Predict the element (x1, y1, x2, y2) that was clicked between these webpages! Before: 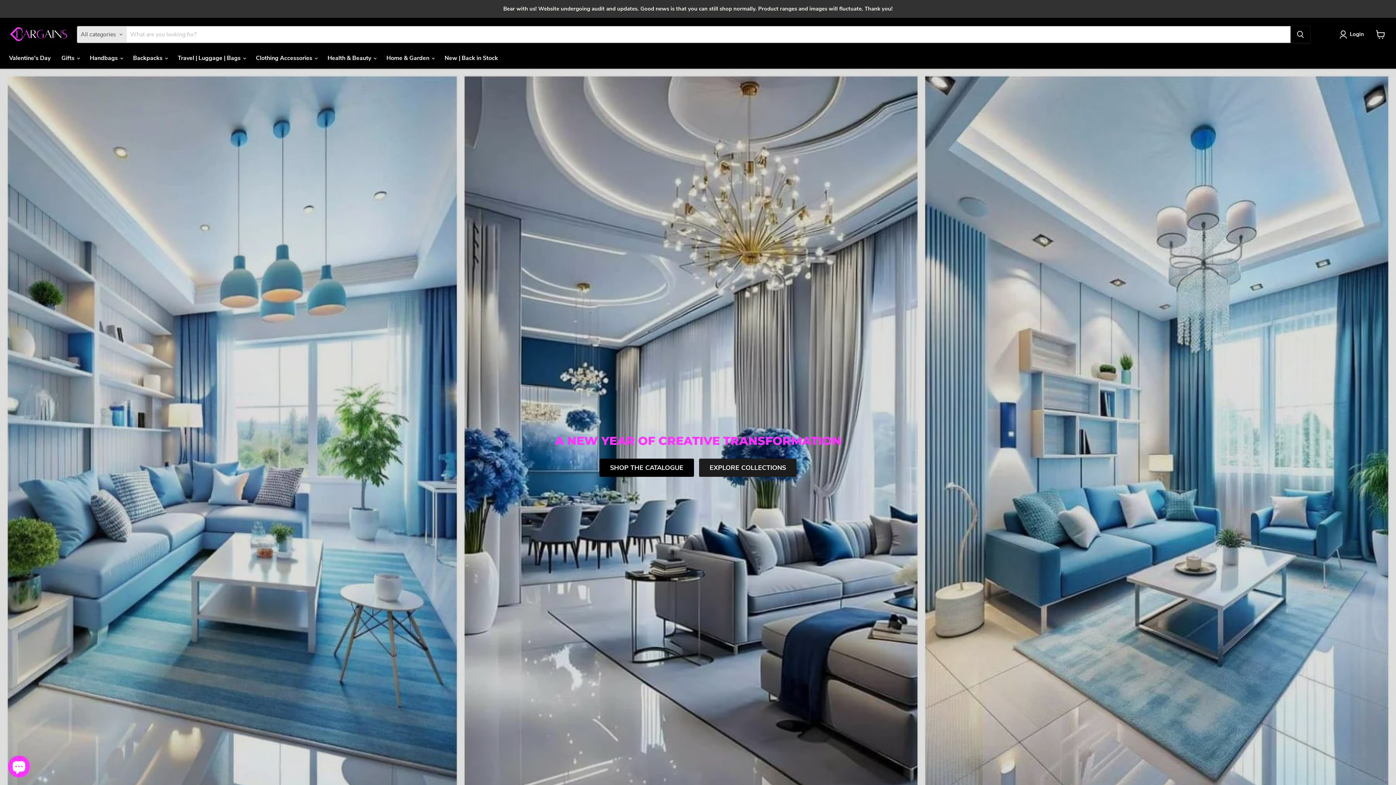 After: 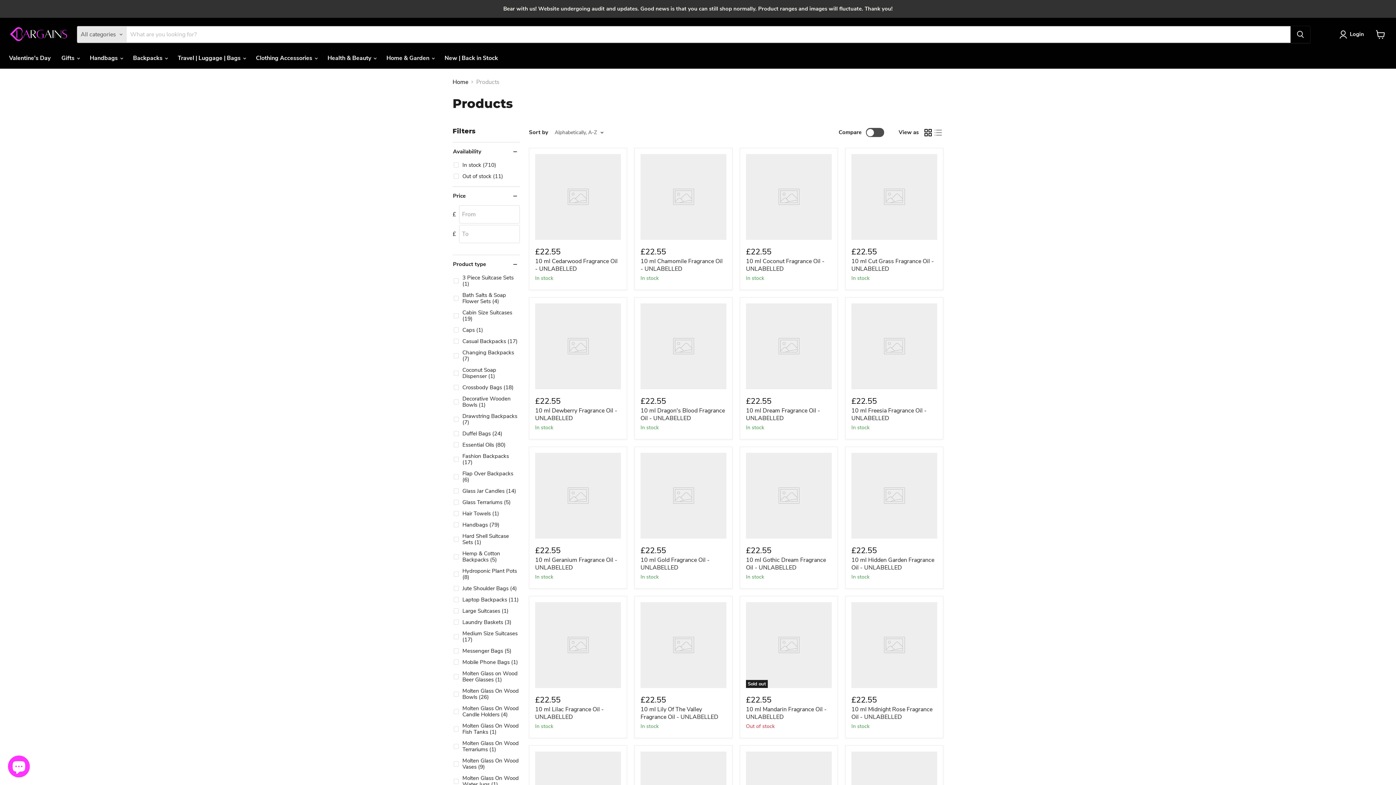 Action: bbox: (599, 459, 694, 477) label: SHOP THE CATALOGUE